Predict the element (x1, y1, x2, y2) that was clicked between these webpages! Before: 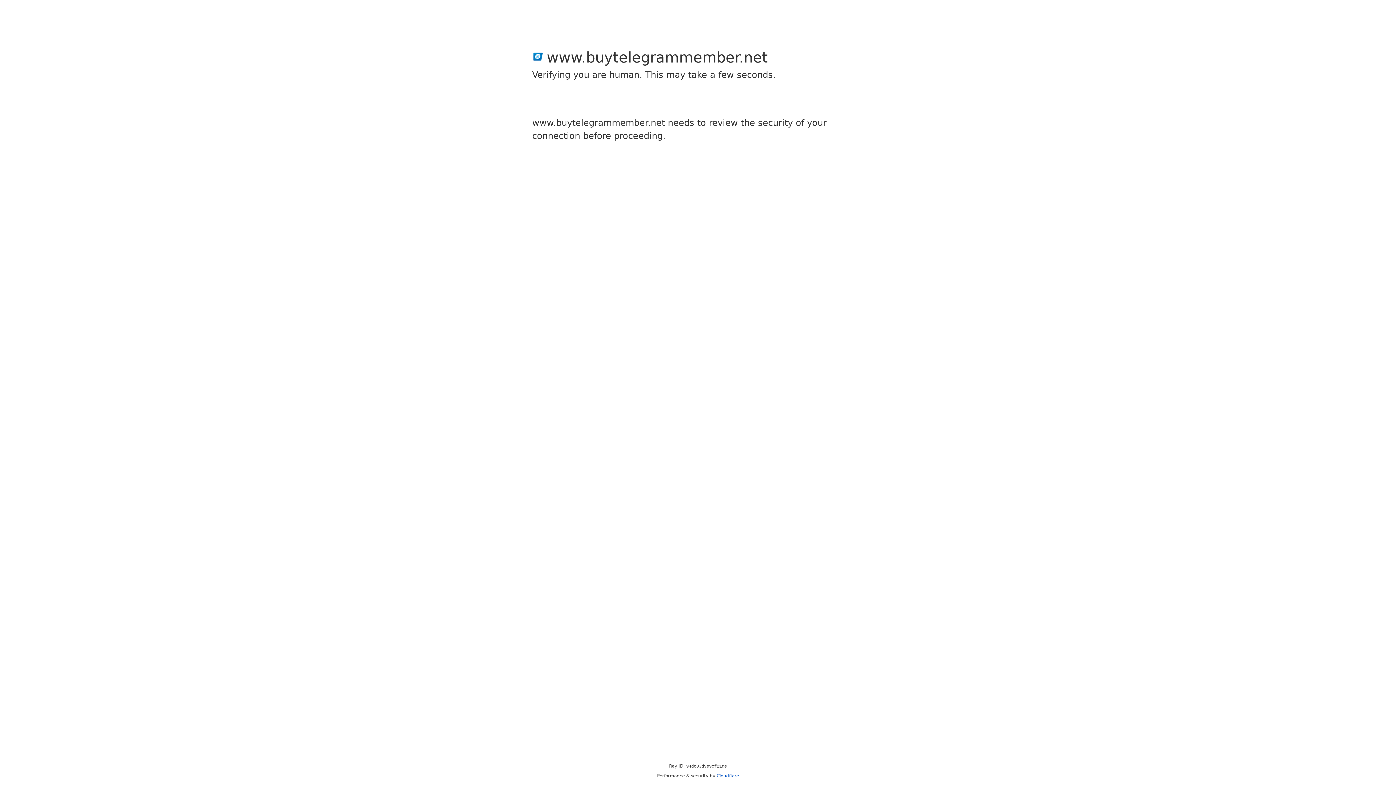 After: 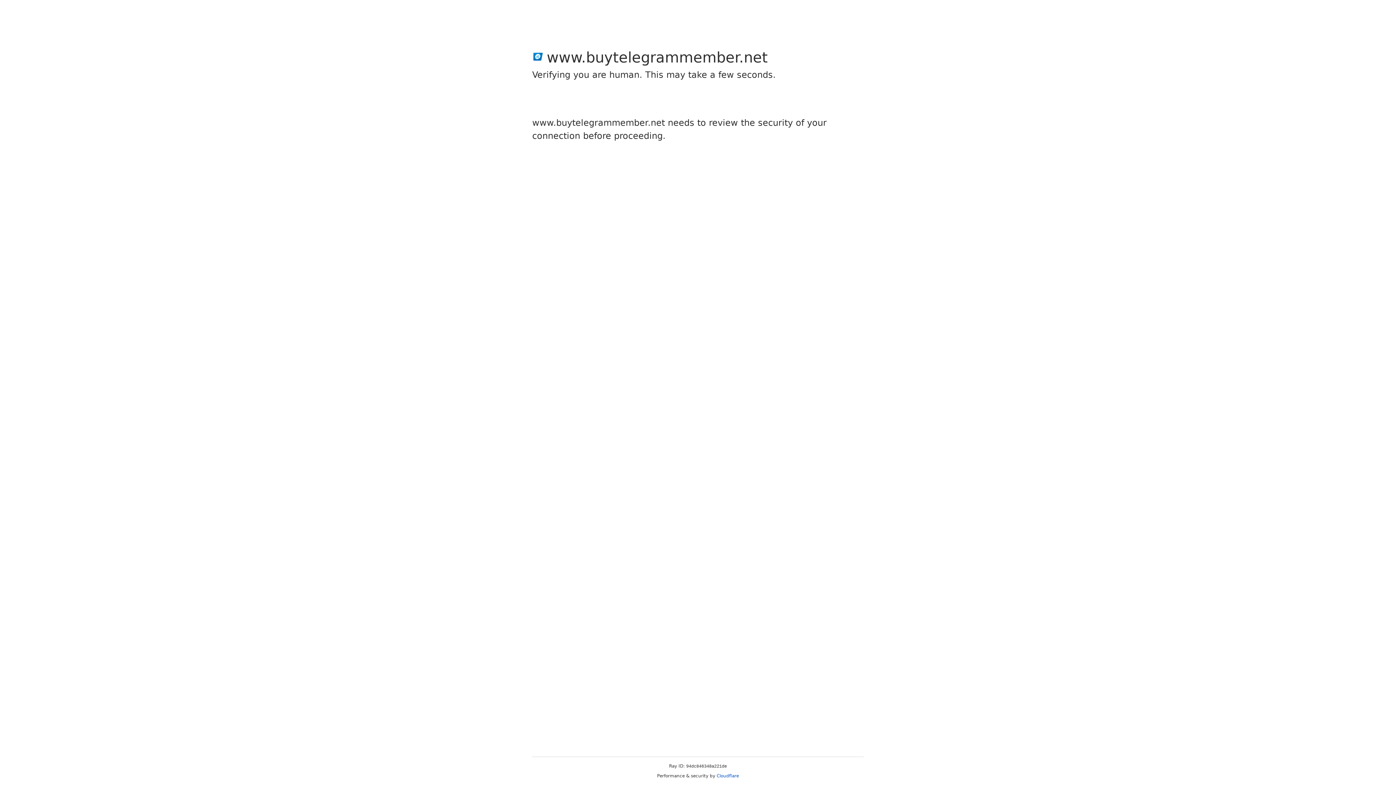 Action: label: Cloudflare bbox: (716, 773, 739, 778)